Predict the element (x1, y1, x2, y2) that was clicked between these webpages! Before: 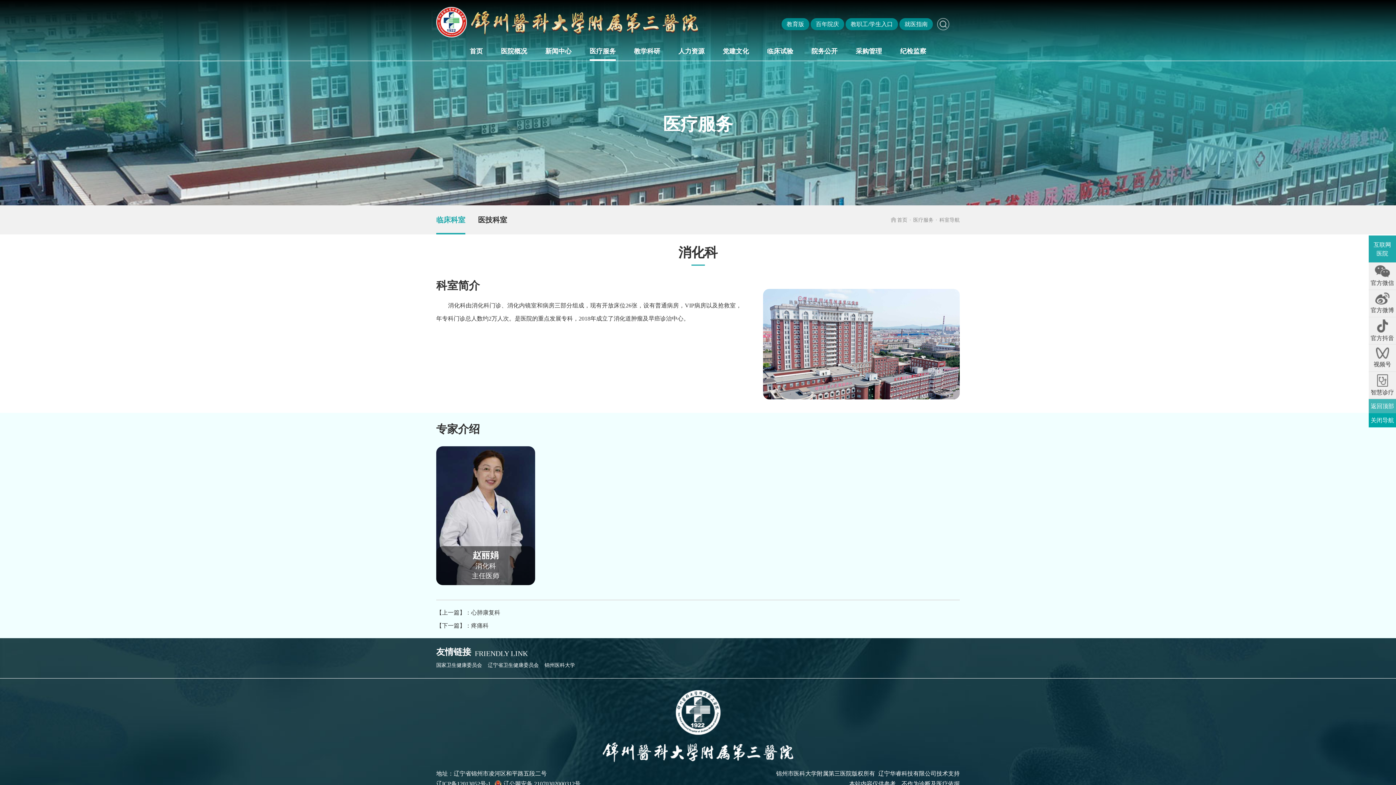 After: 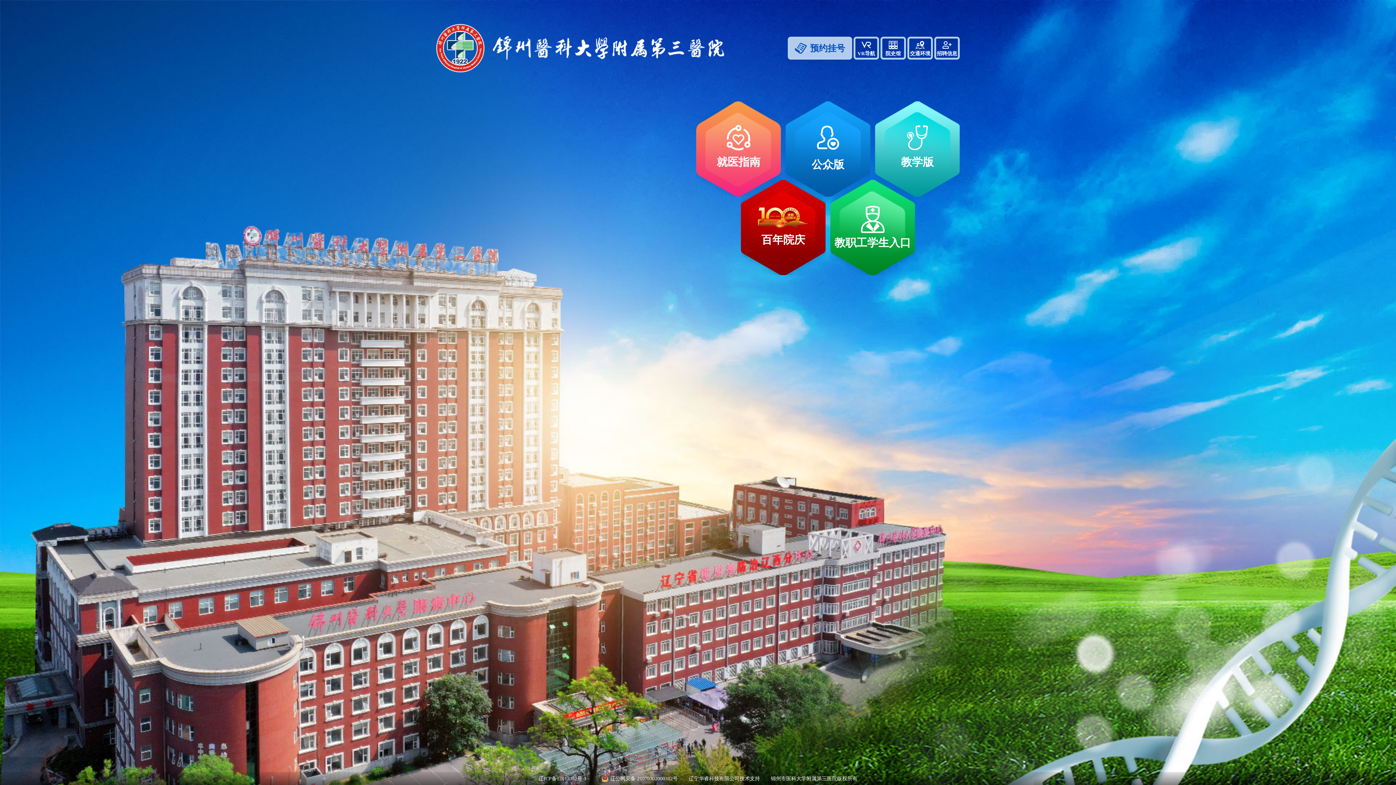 Action: label: 
首页 bbox: (890, 205, 907, 234)